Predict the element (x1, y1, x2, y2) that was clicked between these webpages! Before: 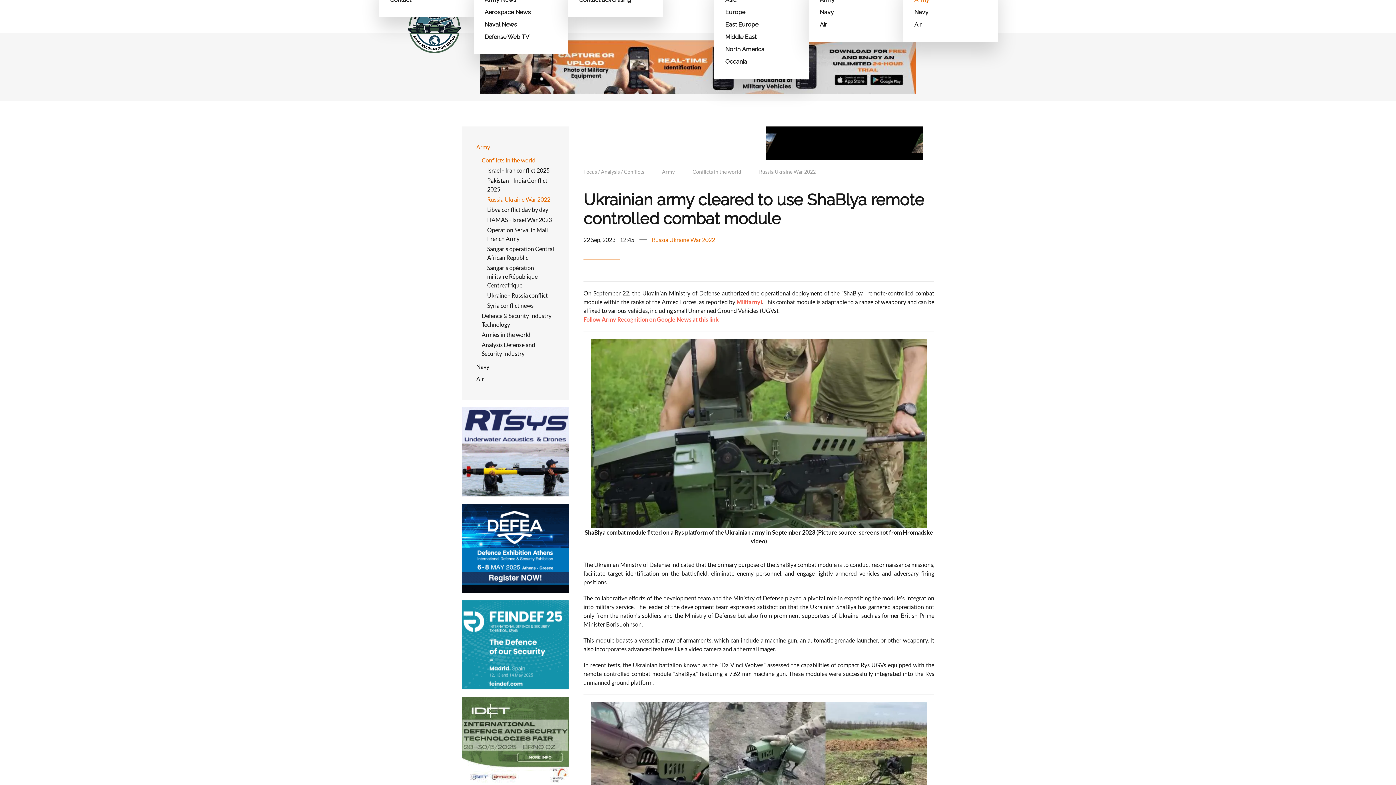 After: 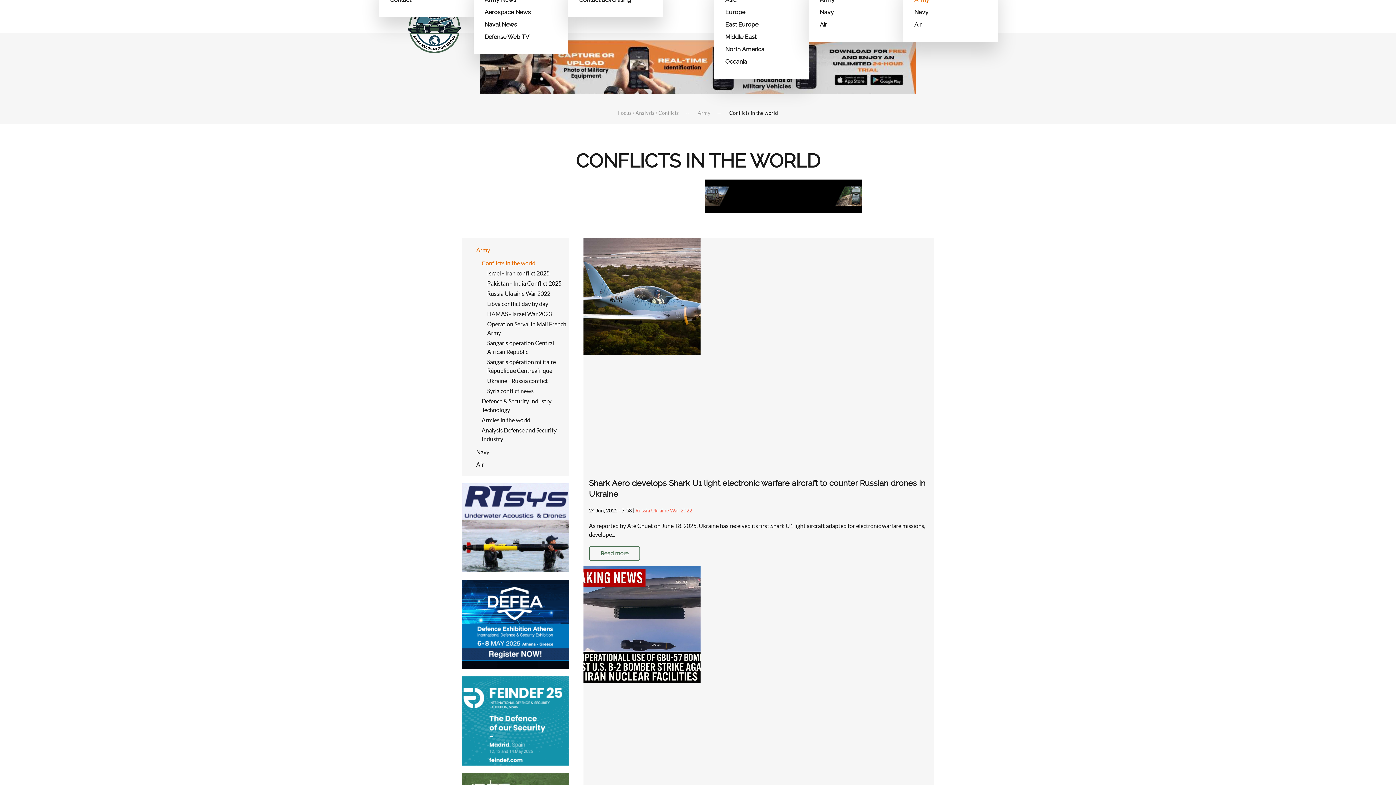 Action: bbox: (692, 168, 741, 174) label: Conflicts in the world